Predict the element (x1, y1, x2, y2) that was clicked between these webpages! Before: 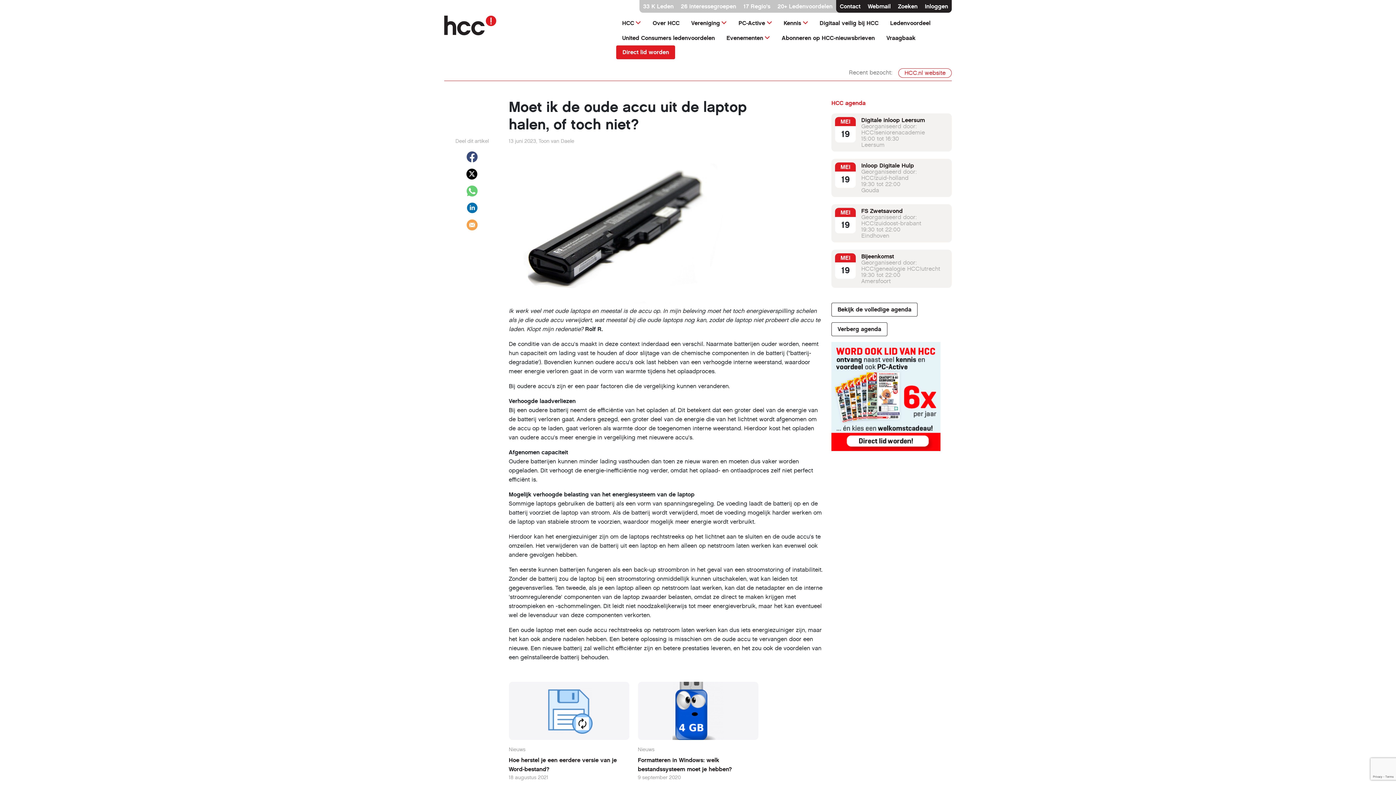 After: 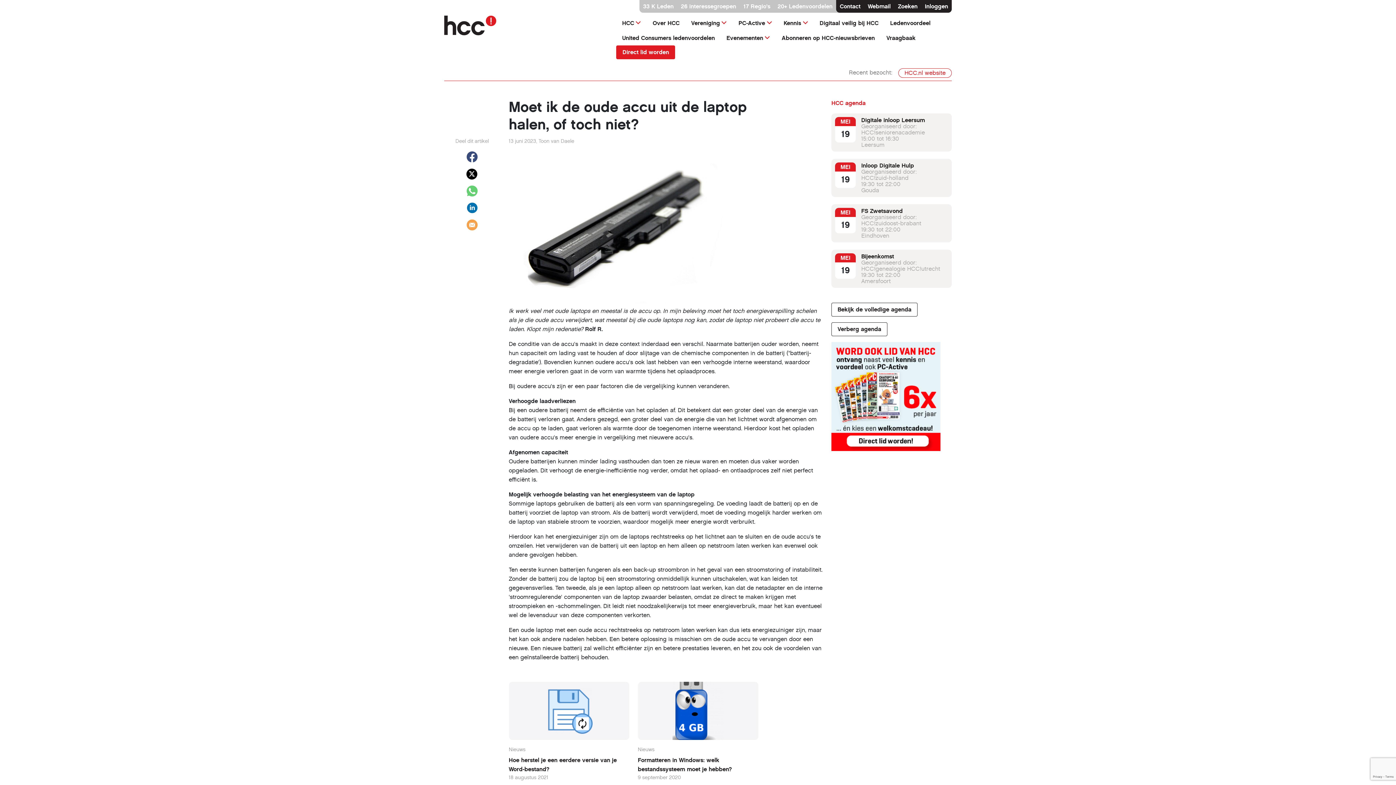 Action: bbox: (450, 151, 494, 162)